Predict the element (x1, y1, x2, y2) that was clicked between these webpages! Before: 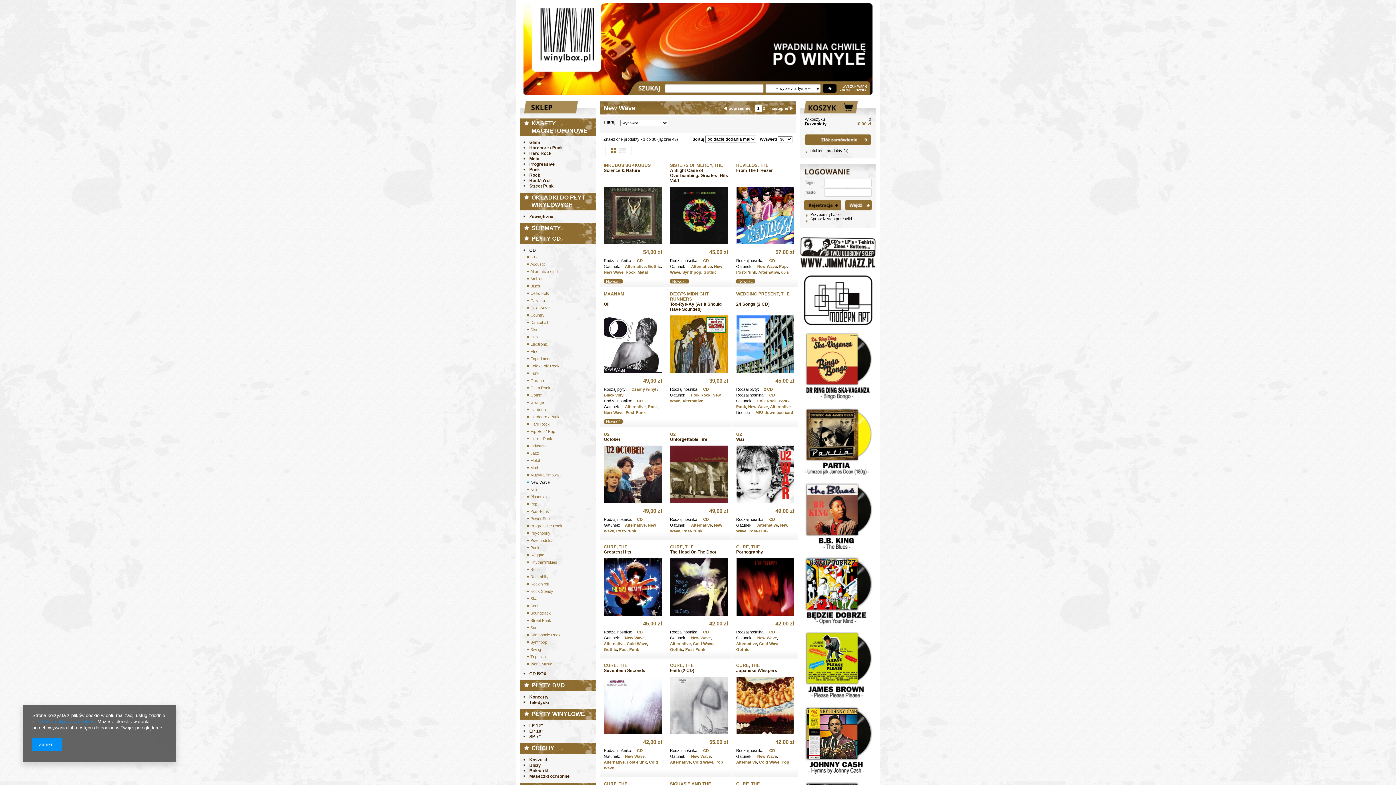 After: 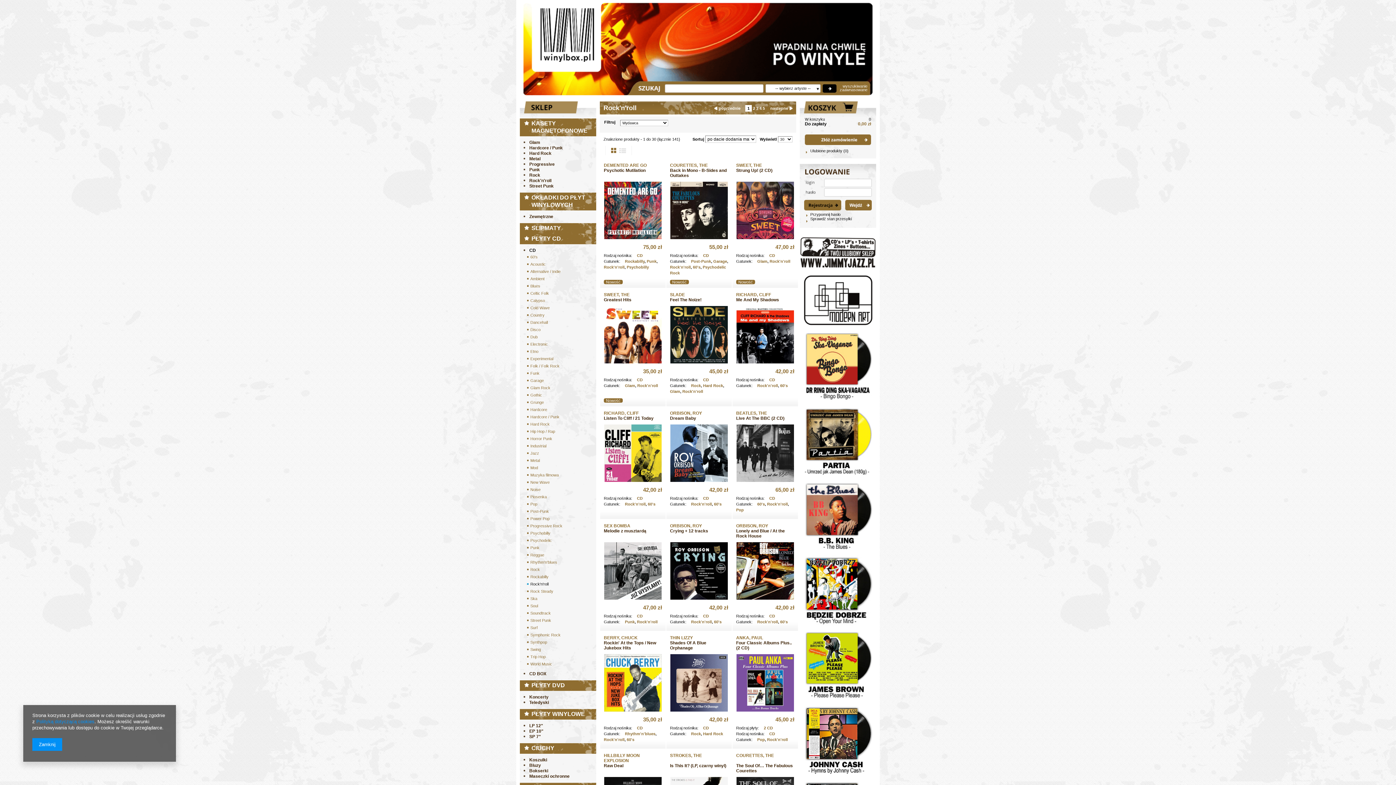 Action: bbox: (527, 580, 596, 588) label: Rock'n'roll